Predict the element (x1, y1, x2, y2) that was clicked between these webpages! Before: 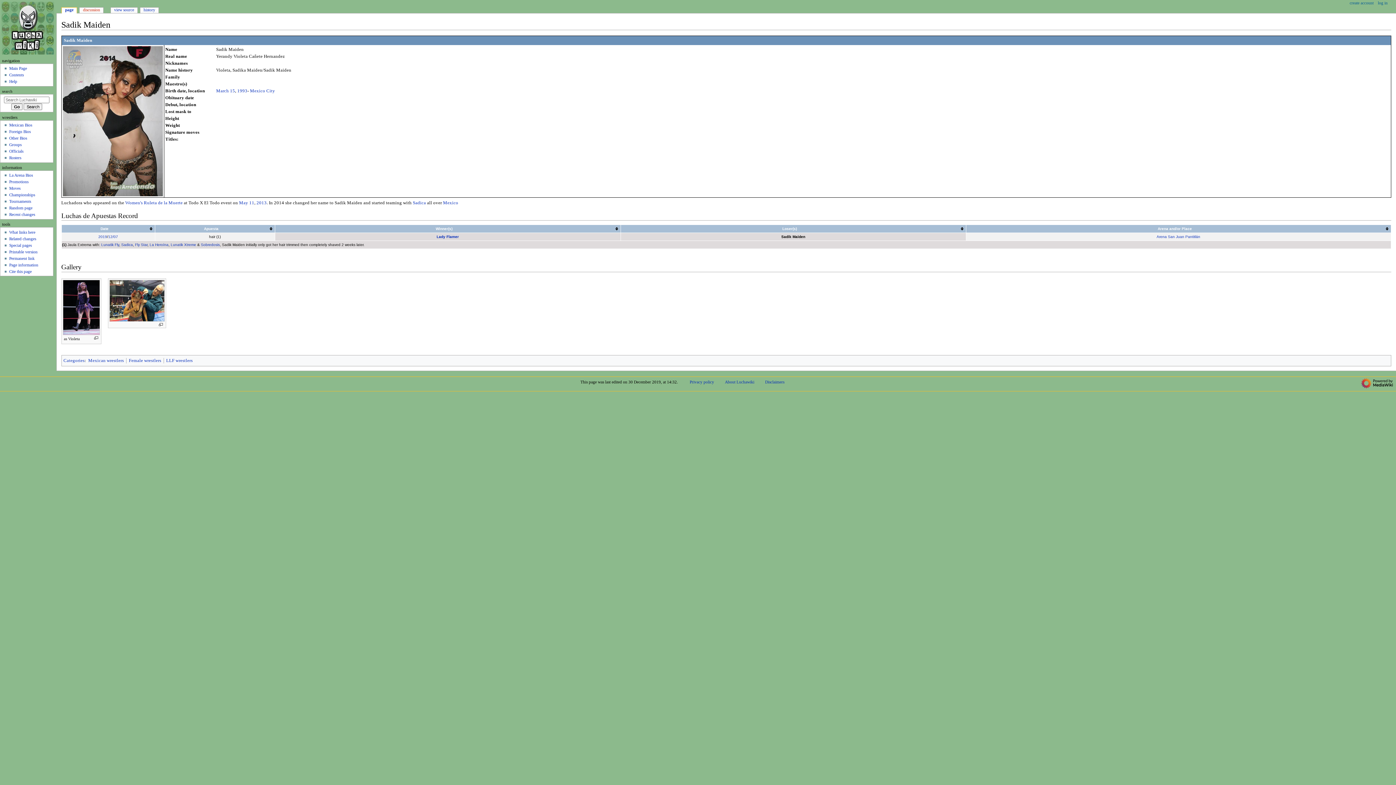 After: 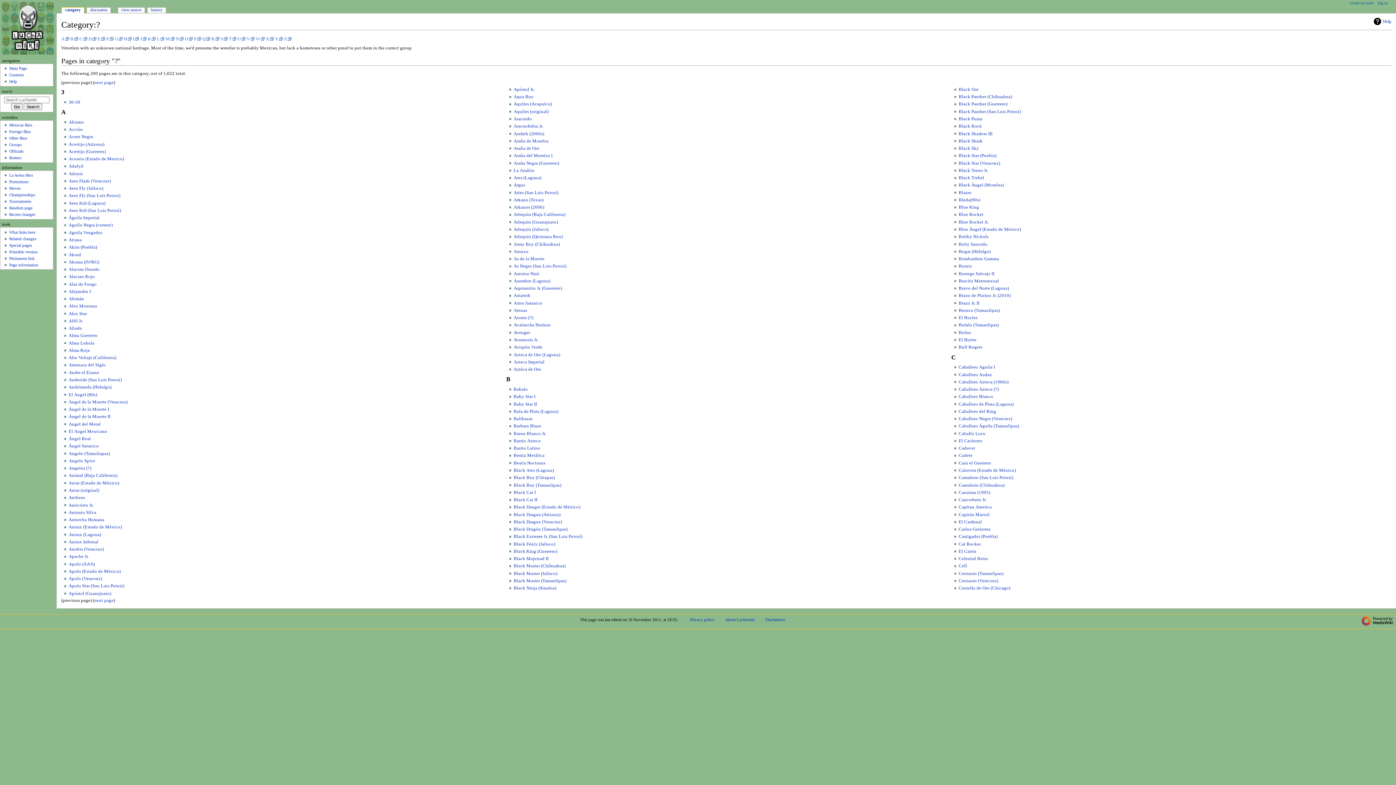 Action: label: Other Bios bbox: (9, 136, 27, 140)